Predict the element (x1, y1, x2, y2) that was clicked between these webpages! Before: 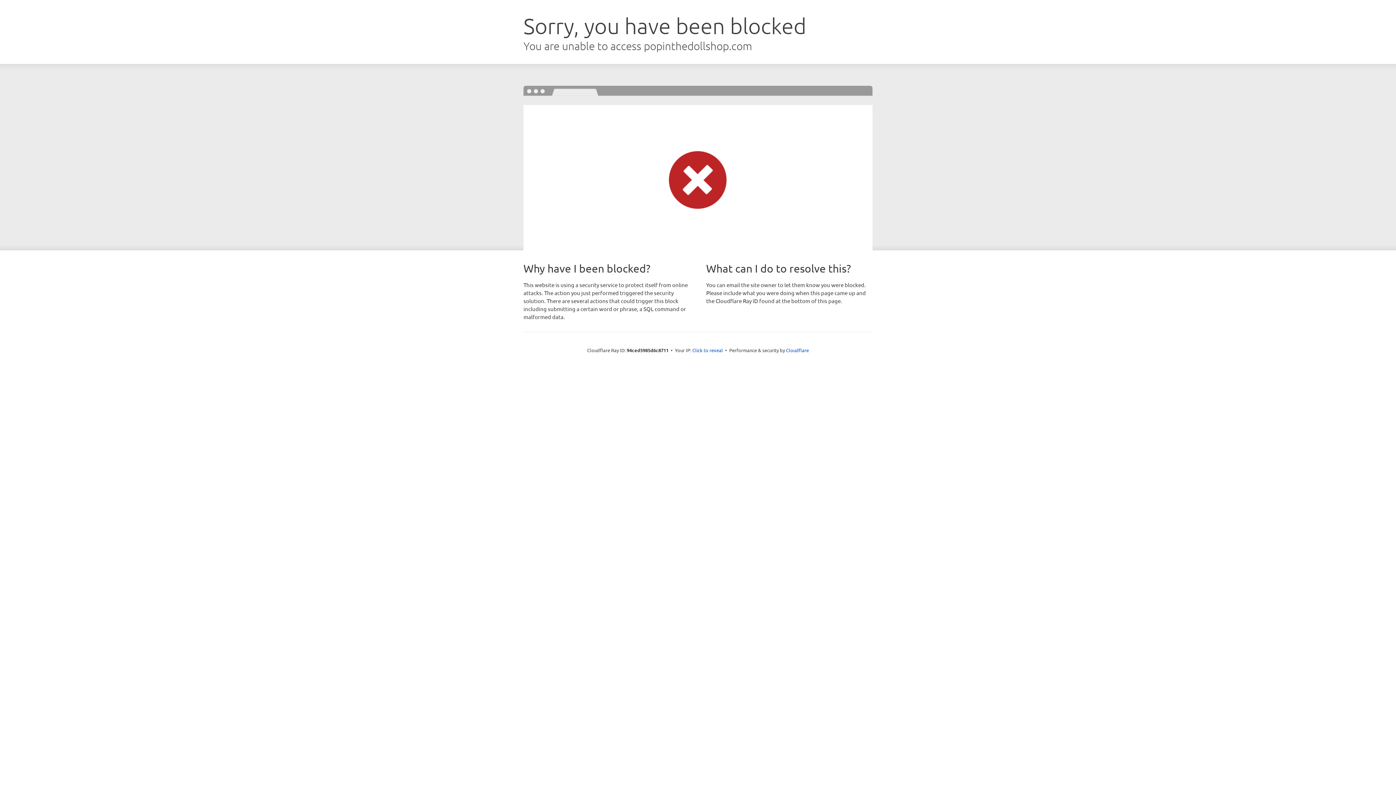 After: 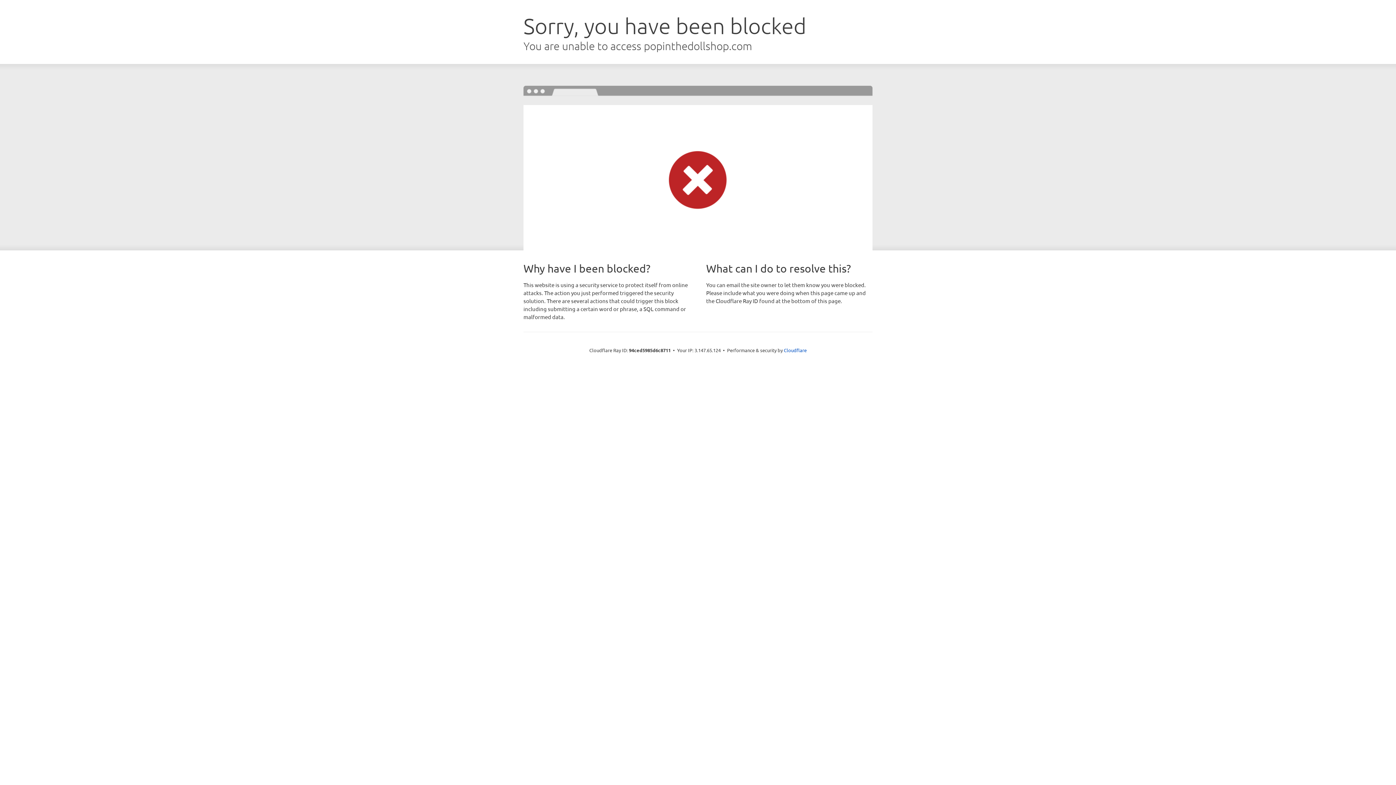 Action: bbox: (692, 346, 723, 353) label: Click to reveal